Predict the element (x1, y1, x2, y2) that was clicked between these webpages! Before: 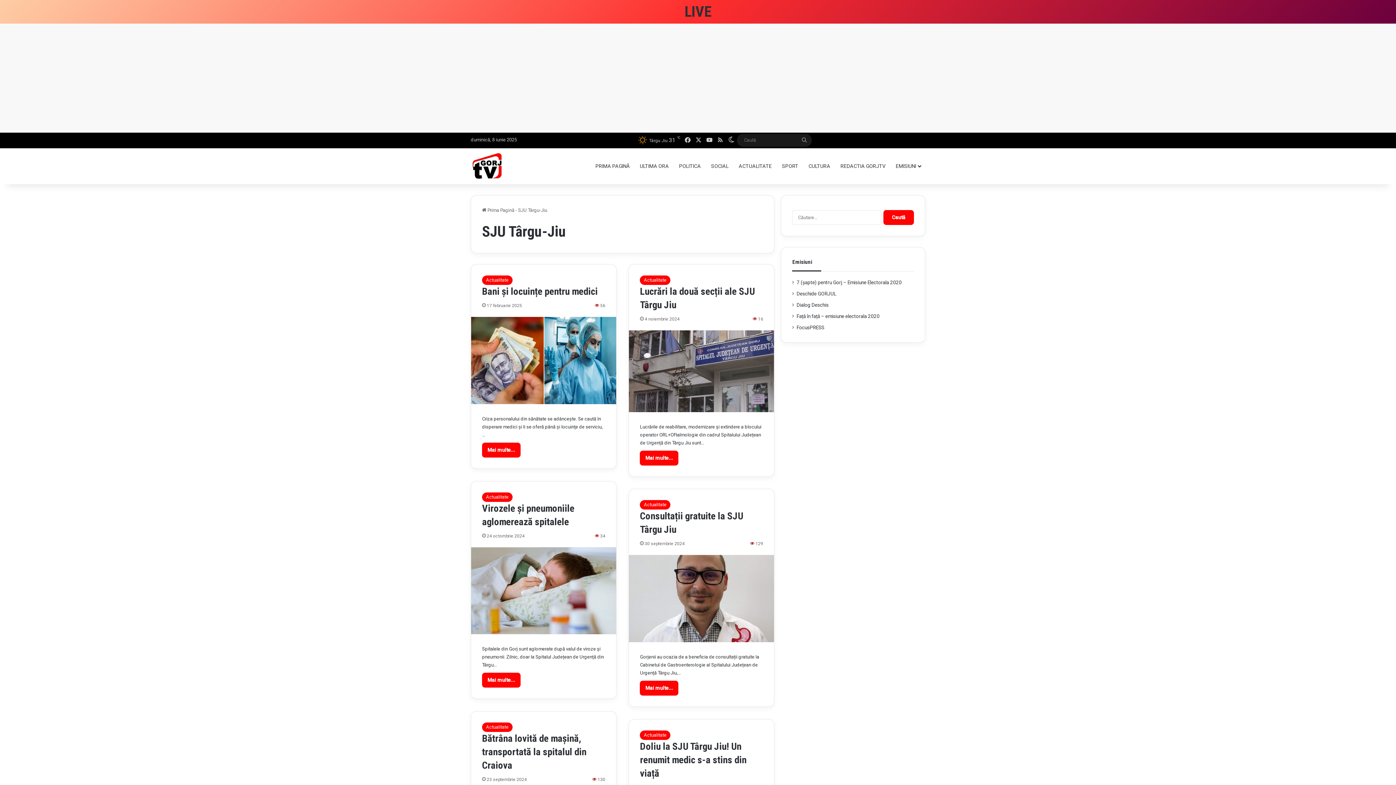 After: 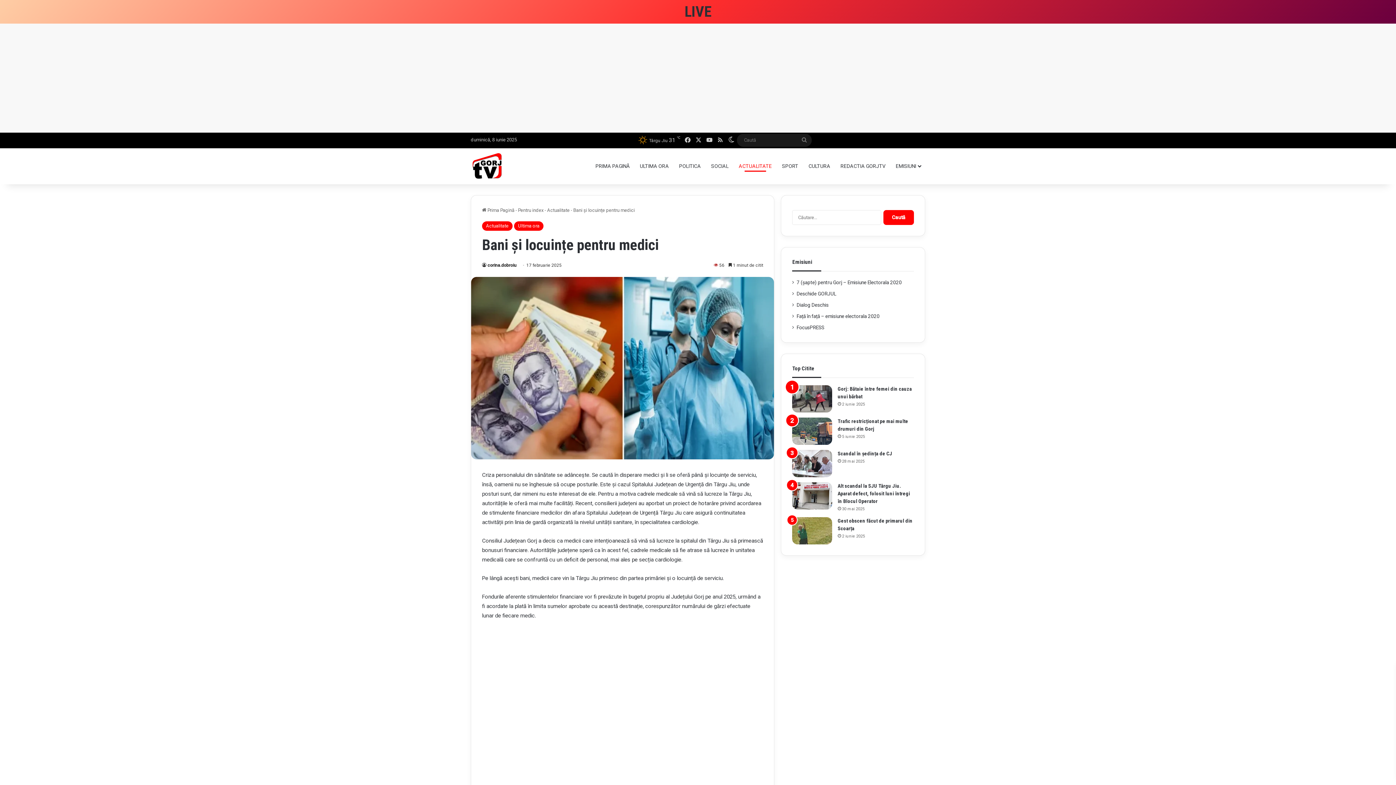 Action: label: Bani și locuințe pentru medici bbox: (482, 285, 597, 297)